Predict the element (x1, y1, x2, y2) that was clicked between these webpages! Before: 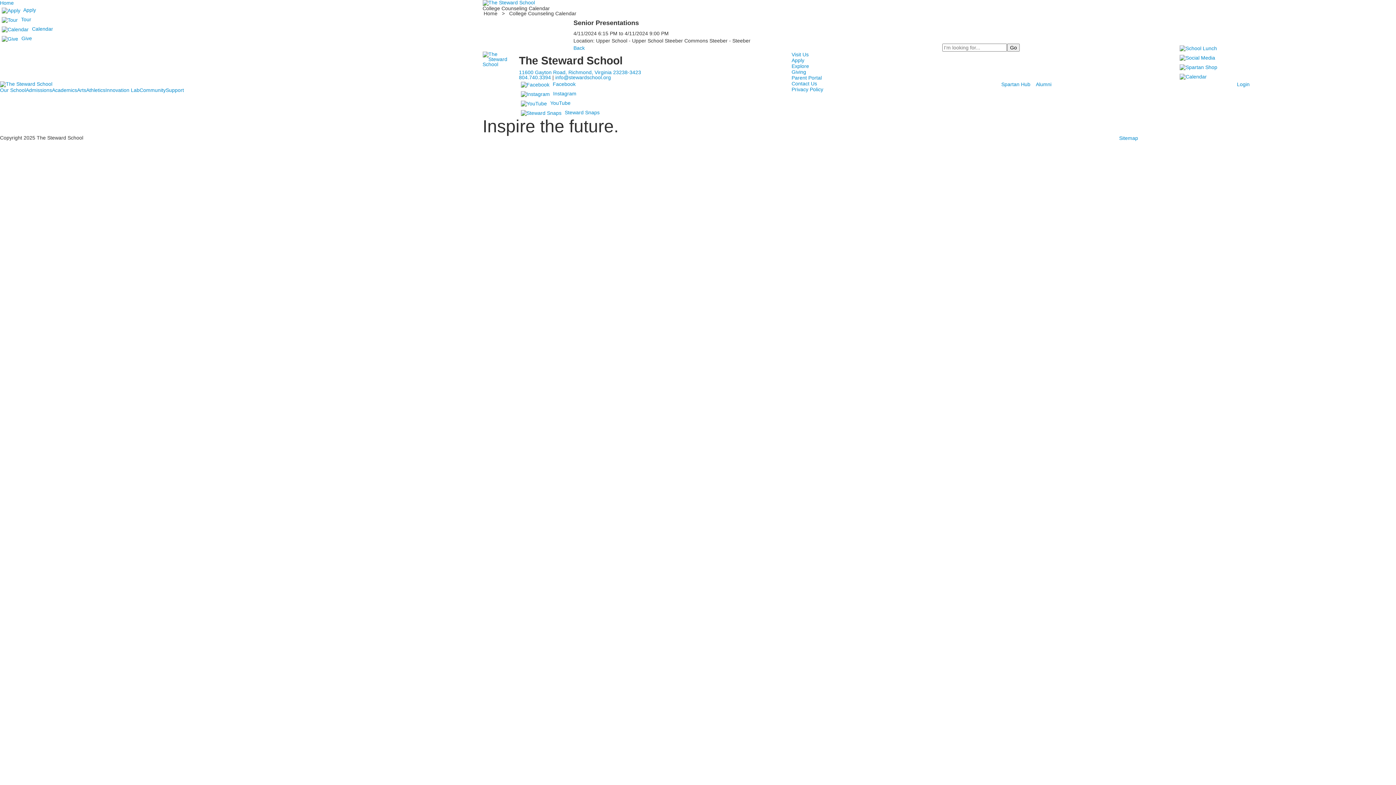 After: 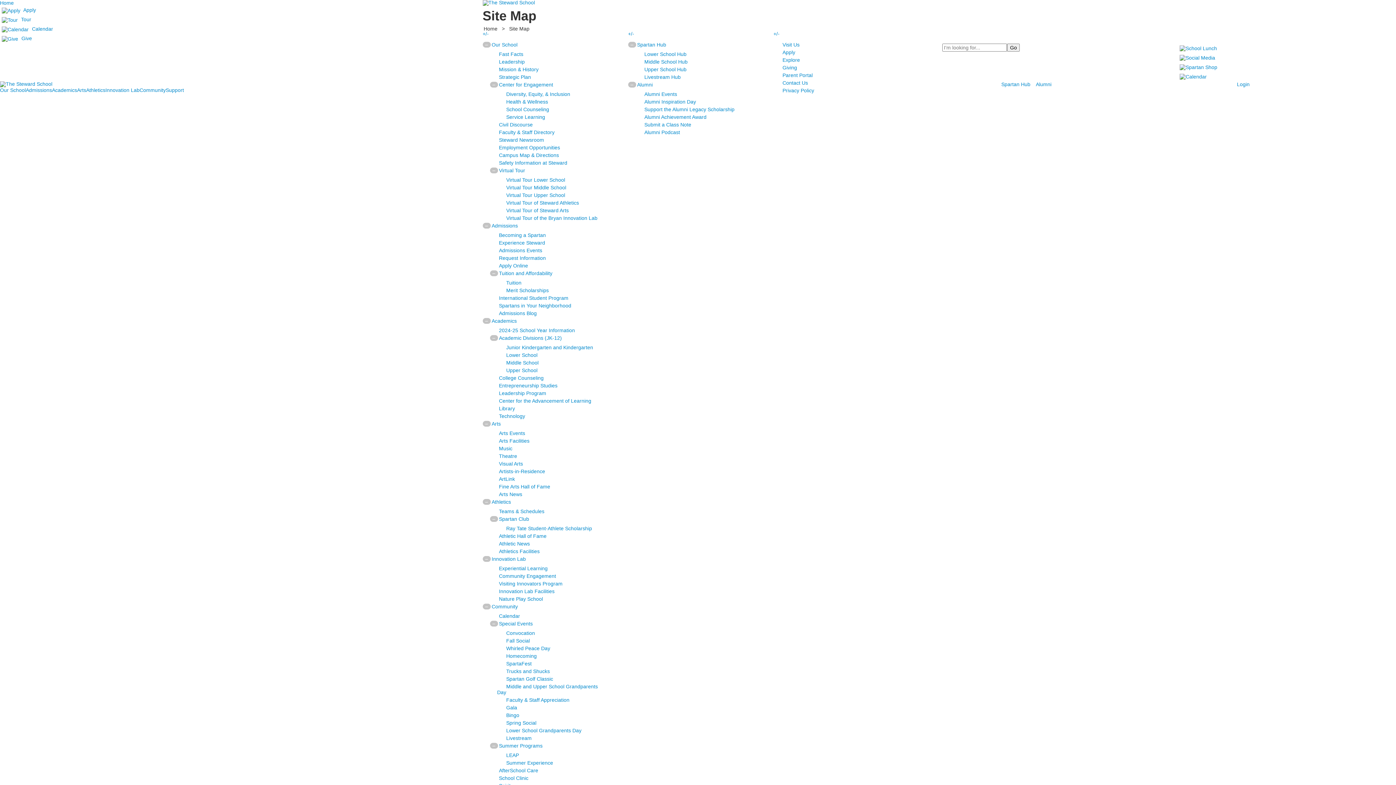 Action: label: Sitemap bbox: (1119, 135, 1138, 141)